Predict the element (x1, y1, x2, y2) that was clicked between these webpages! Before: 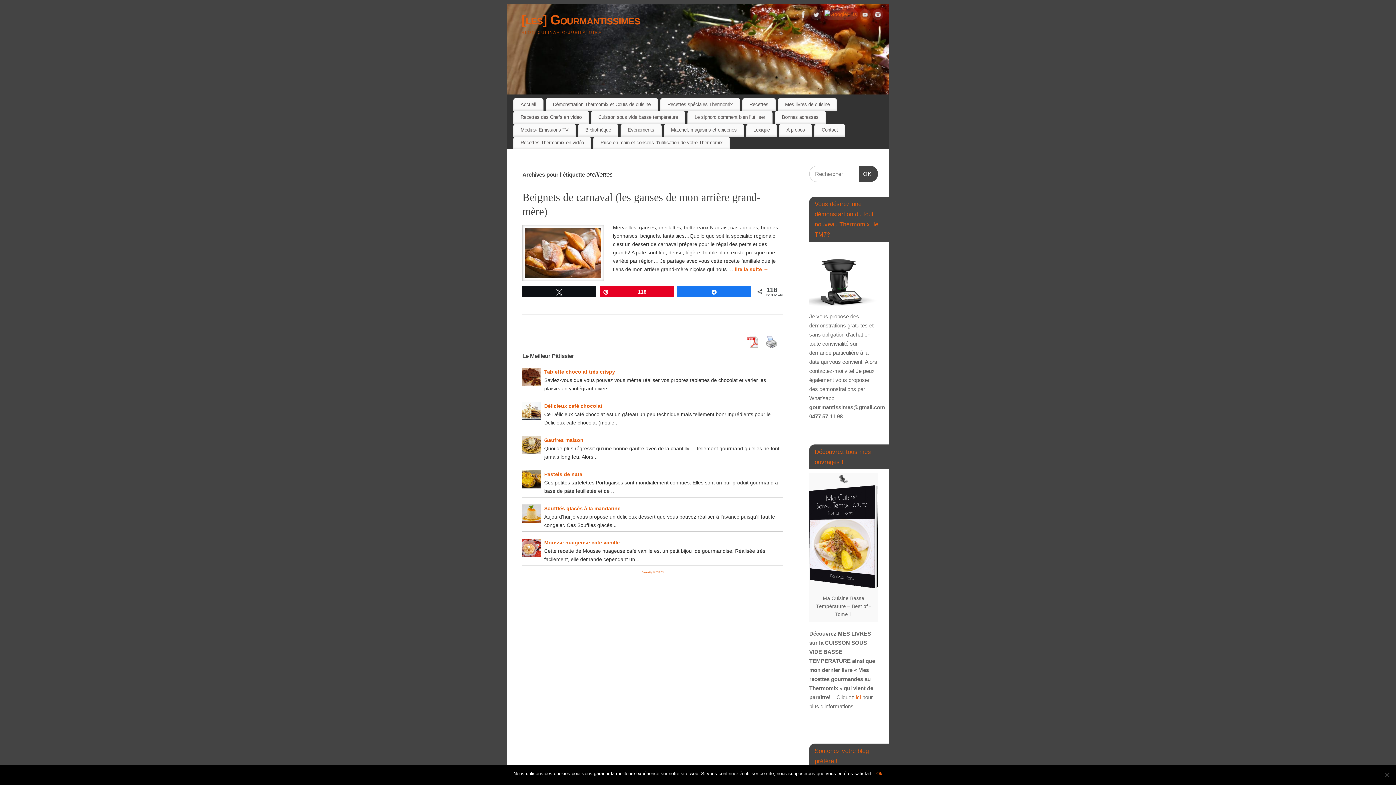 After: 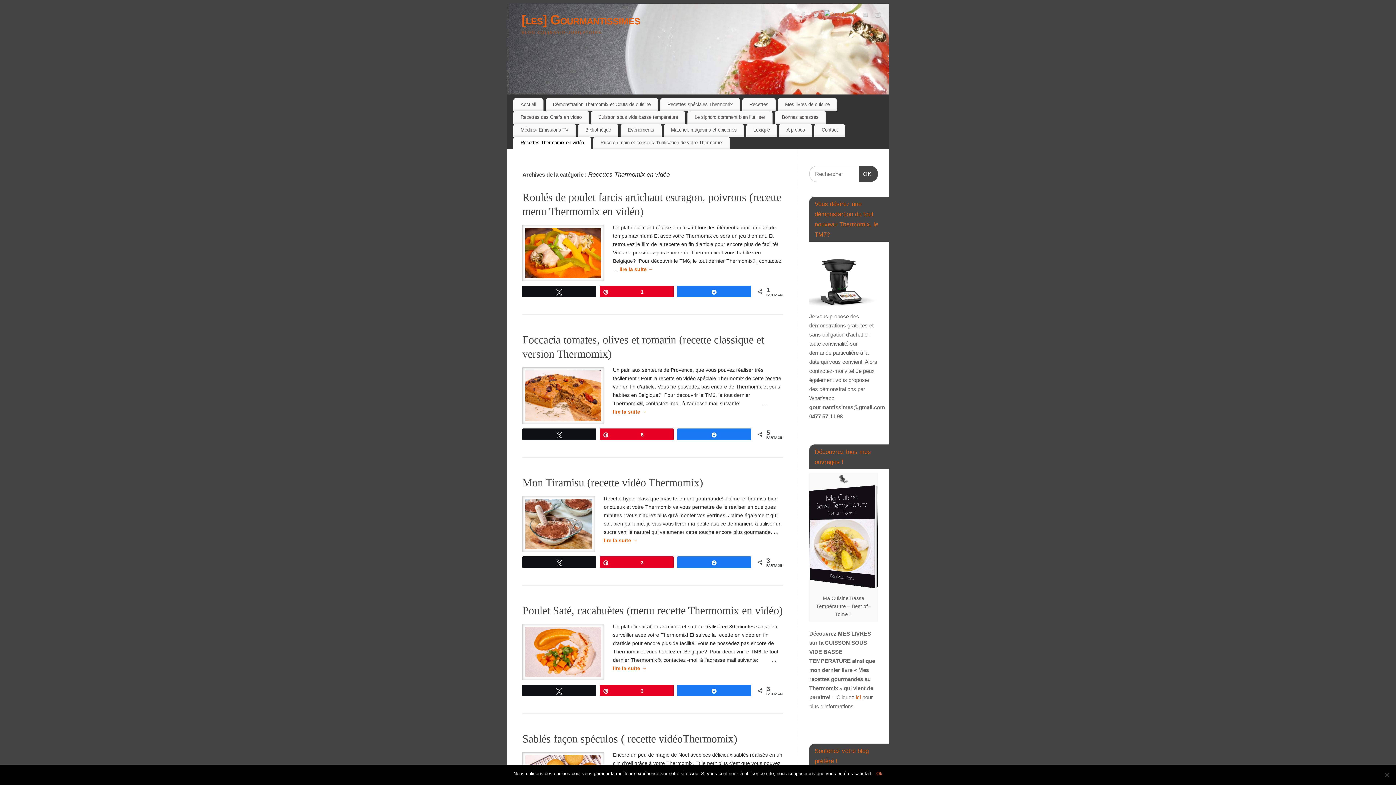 Action: bbox: (513, 136, 591, 149) label: Recettes Thermomix en vidéo